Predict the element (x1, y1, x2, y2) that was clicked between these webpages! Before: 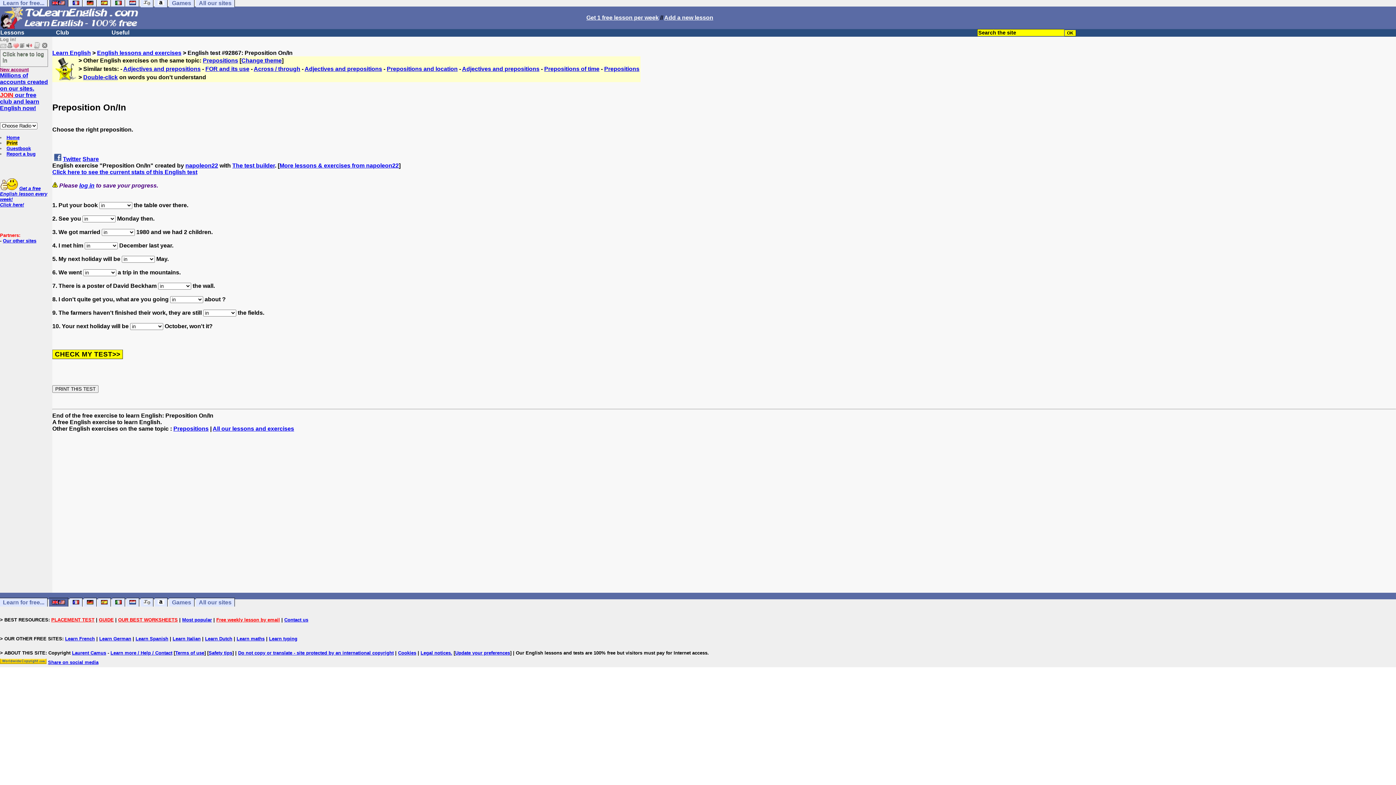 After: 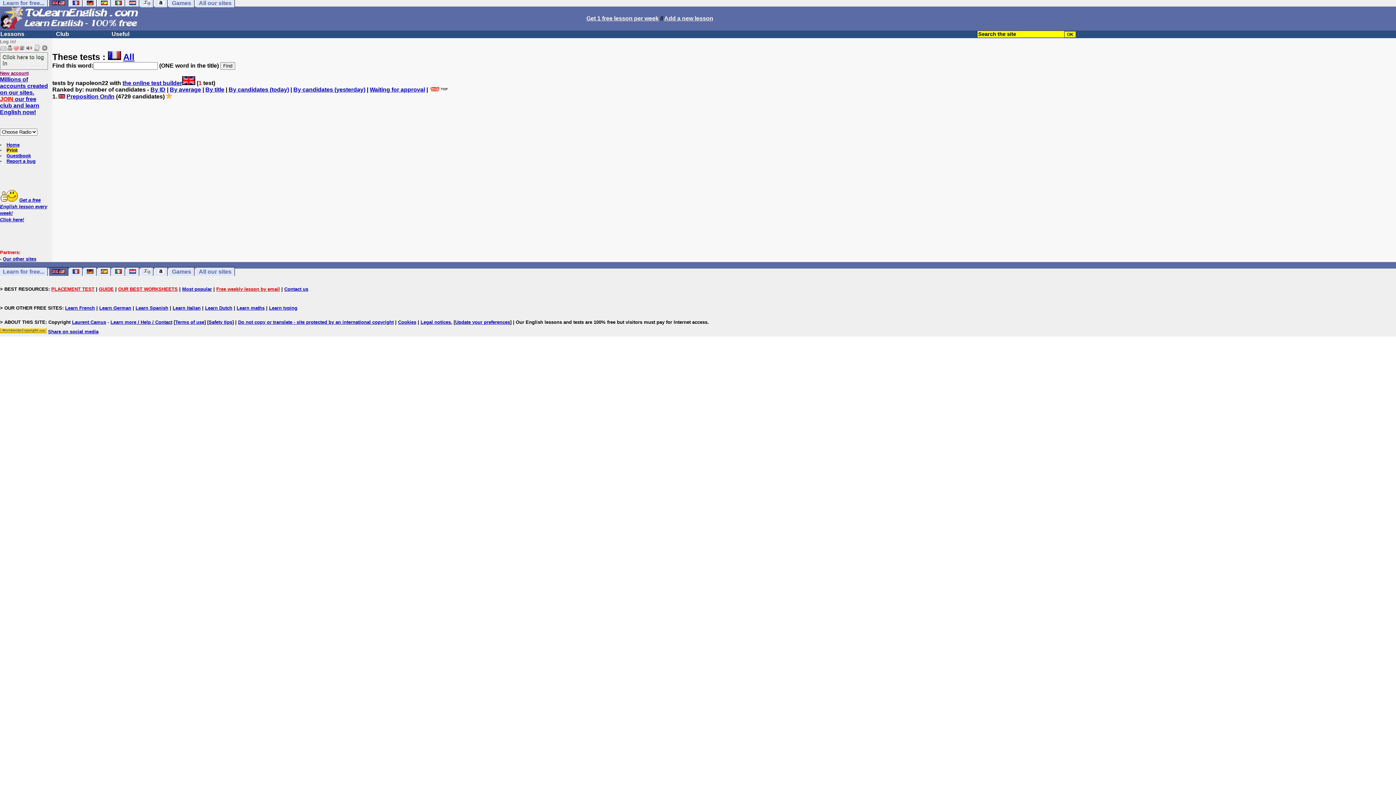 Action: label: More lessons & exercises from napoleon22 bbox: (279, 162, 398, 168)